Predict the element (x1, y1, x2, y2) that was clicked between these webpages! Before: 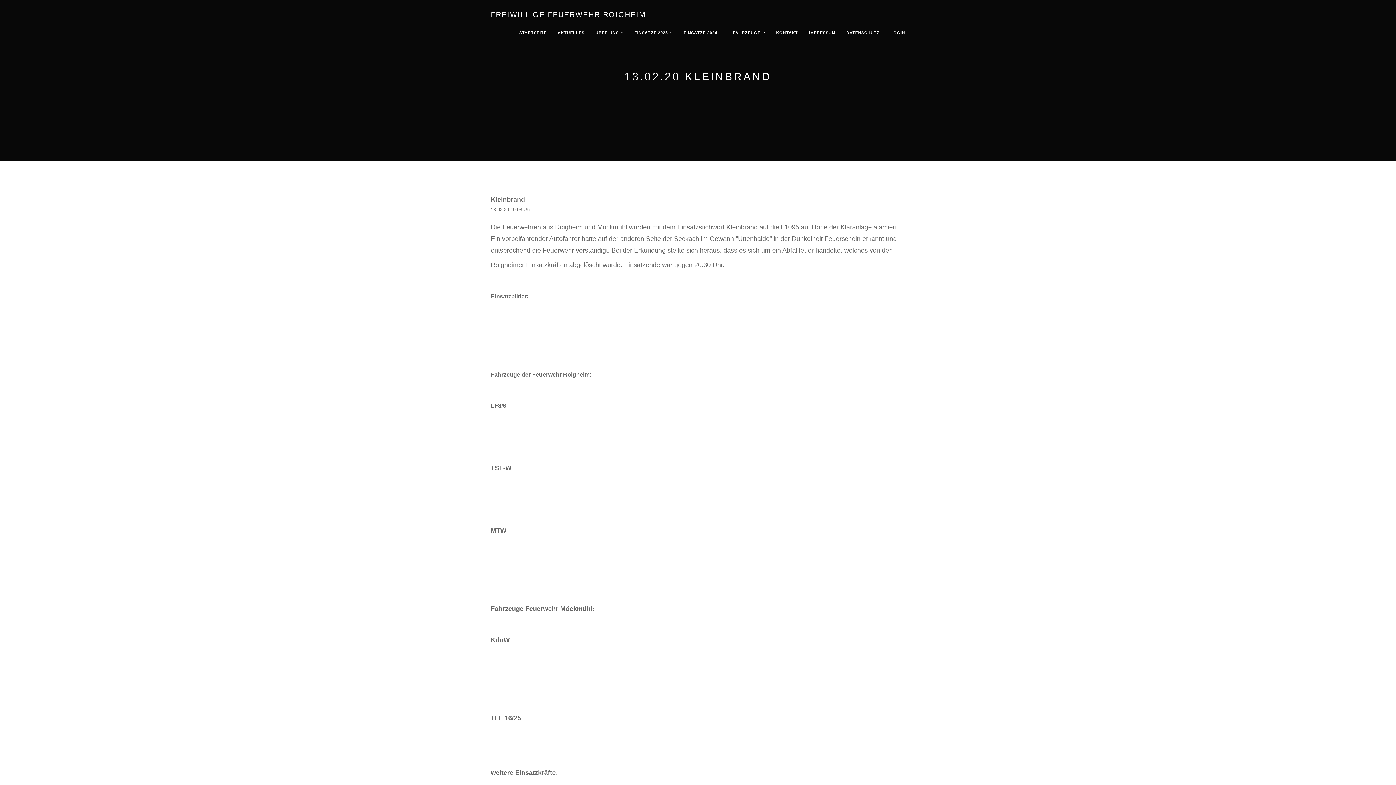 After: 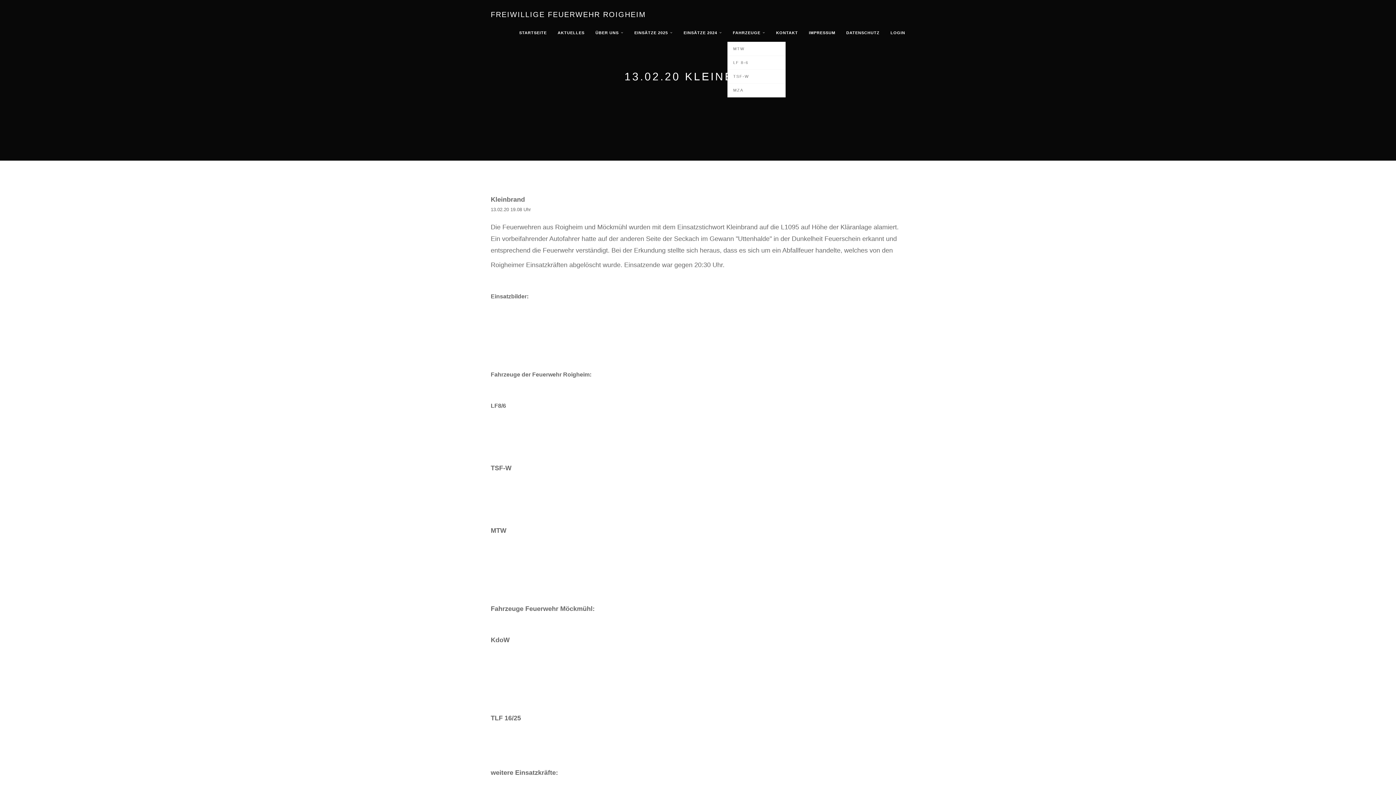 Action: label: FAHRZEUGE bbox: (727, 23, 770, 41)